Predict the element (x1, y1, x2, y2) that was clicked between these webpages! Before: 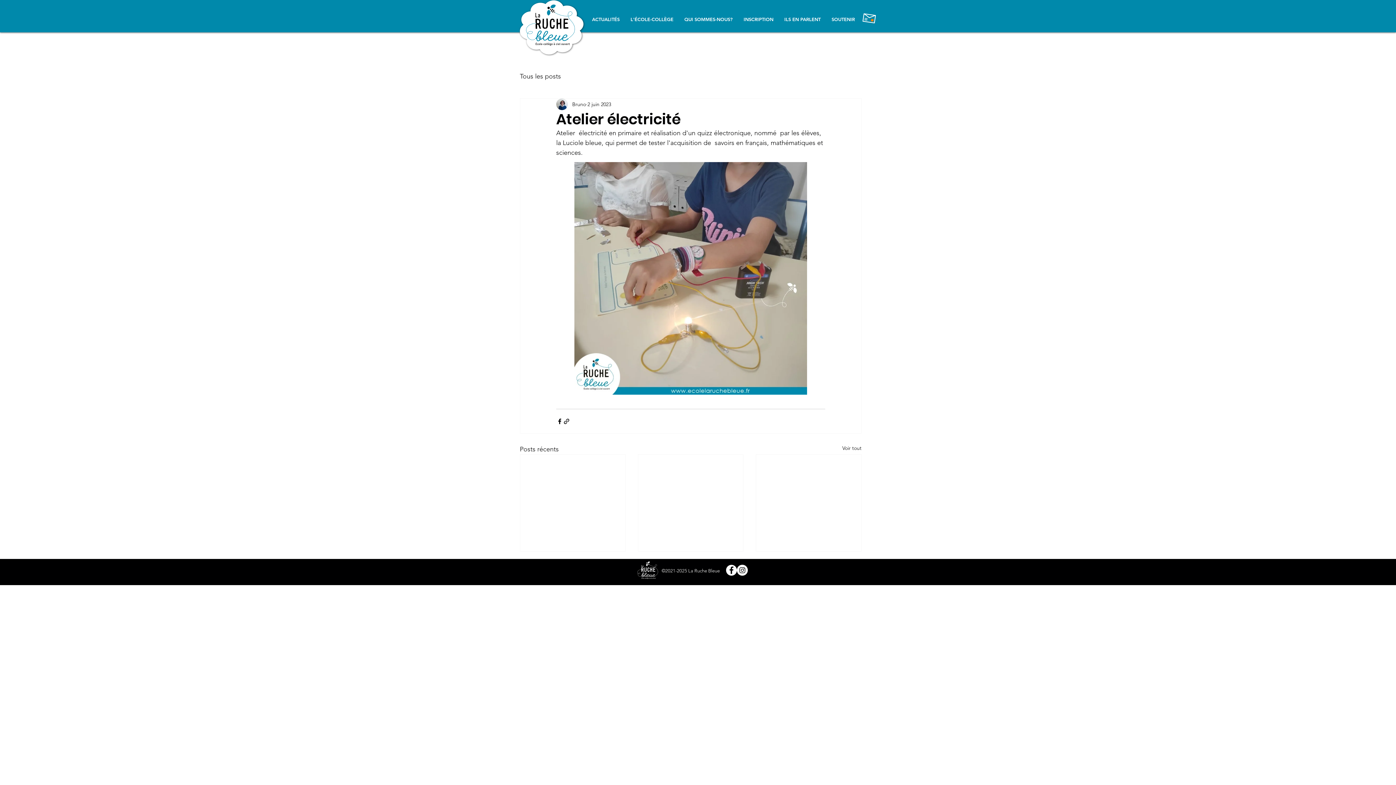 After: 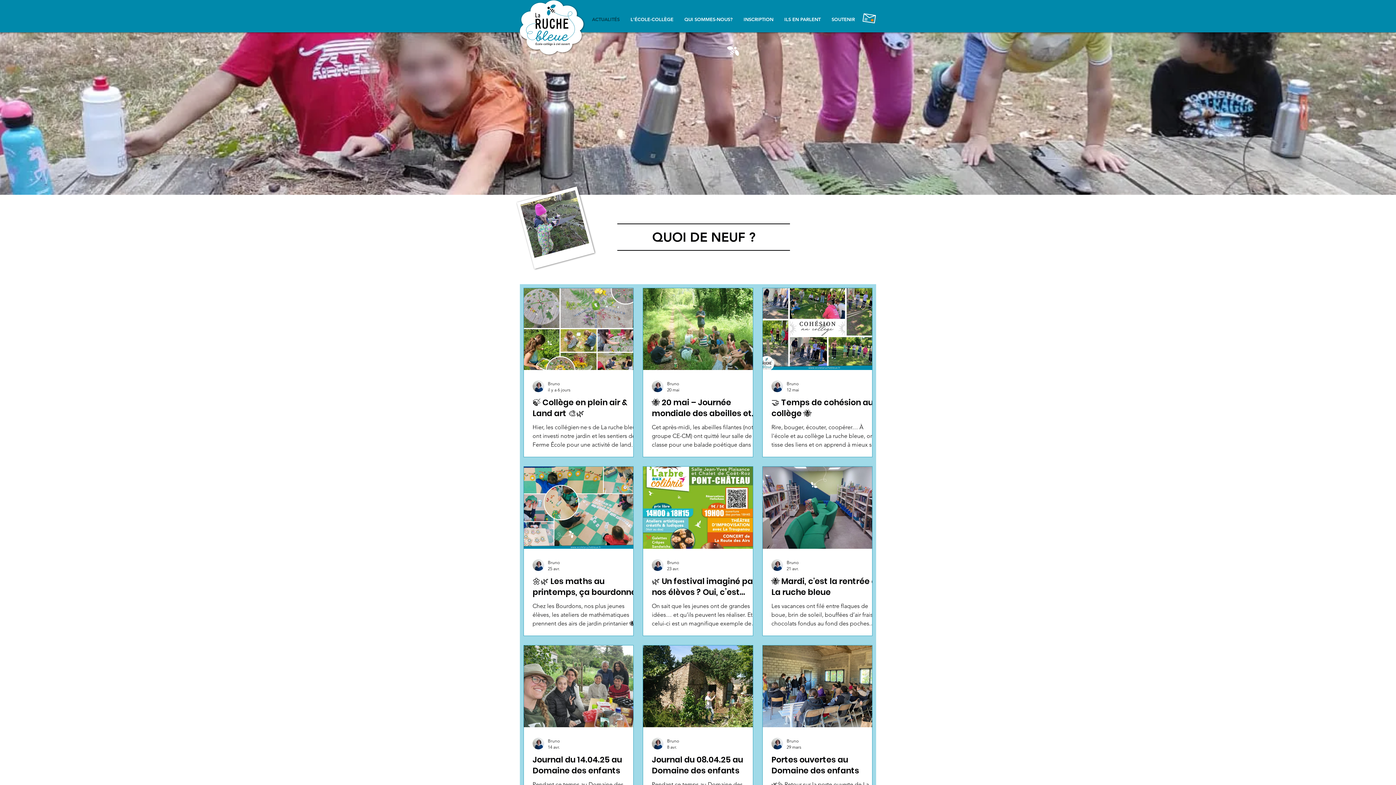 Action: label: Voir tout bbox: (842, 444, 861, 454)